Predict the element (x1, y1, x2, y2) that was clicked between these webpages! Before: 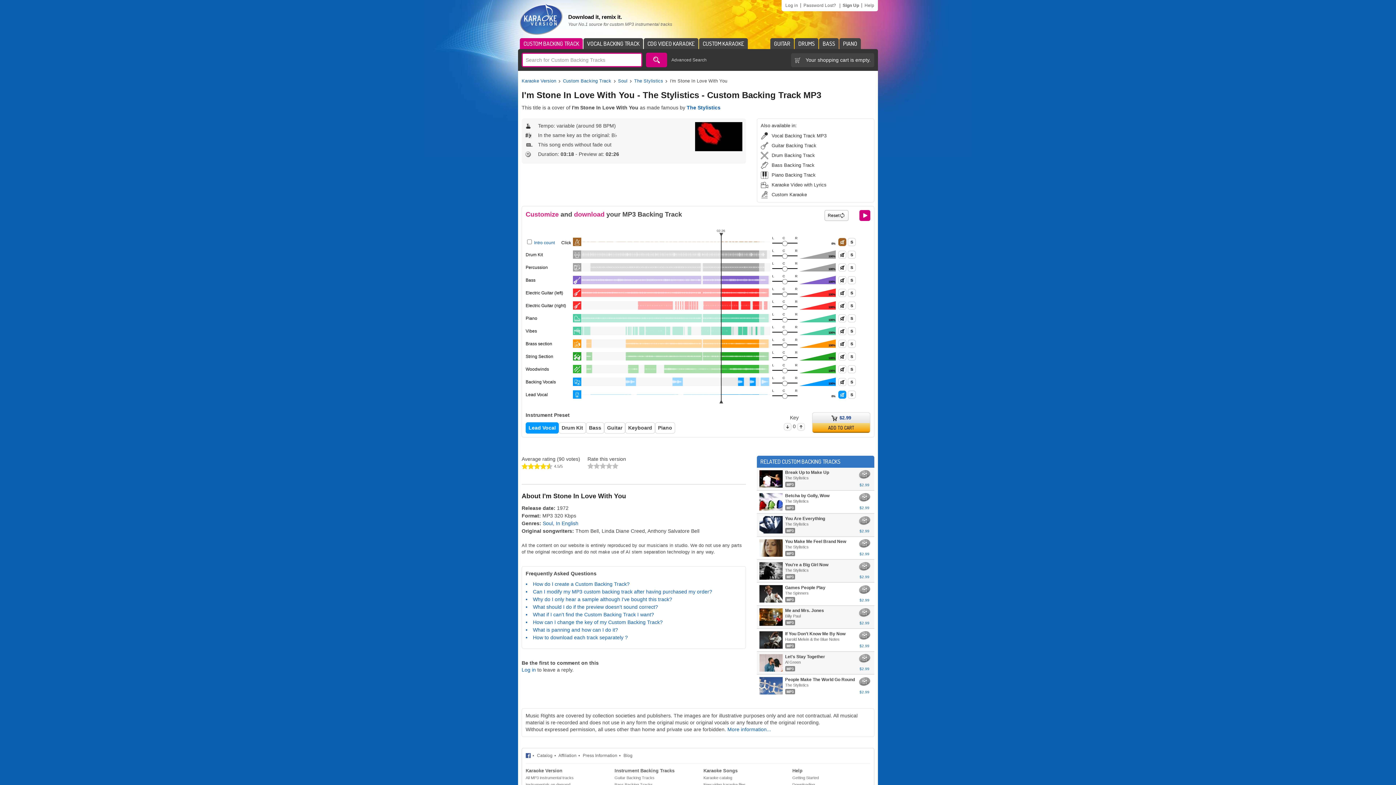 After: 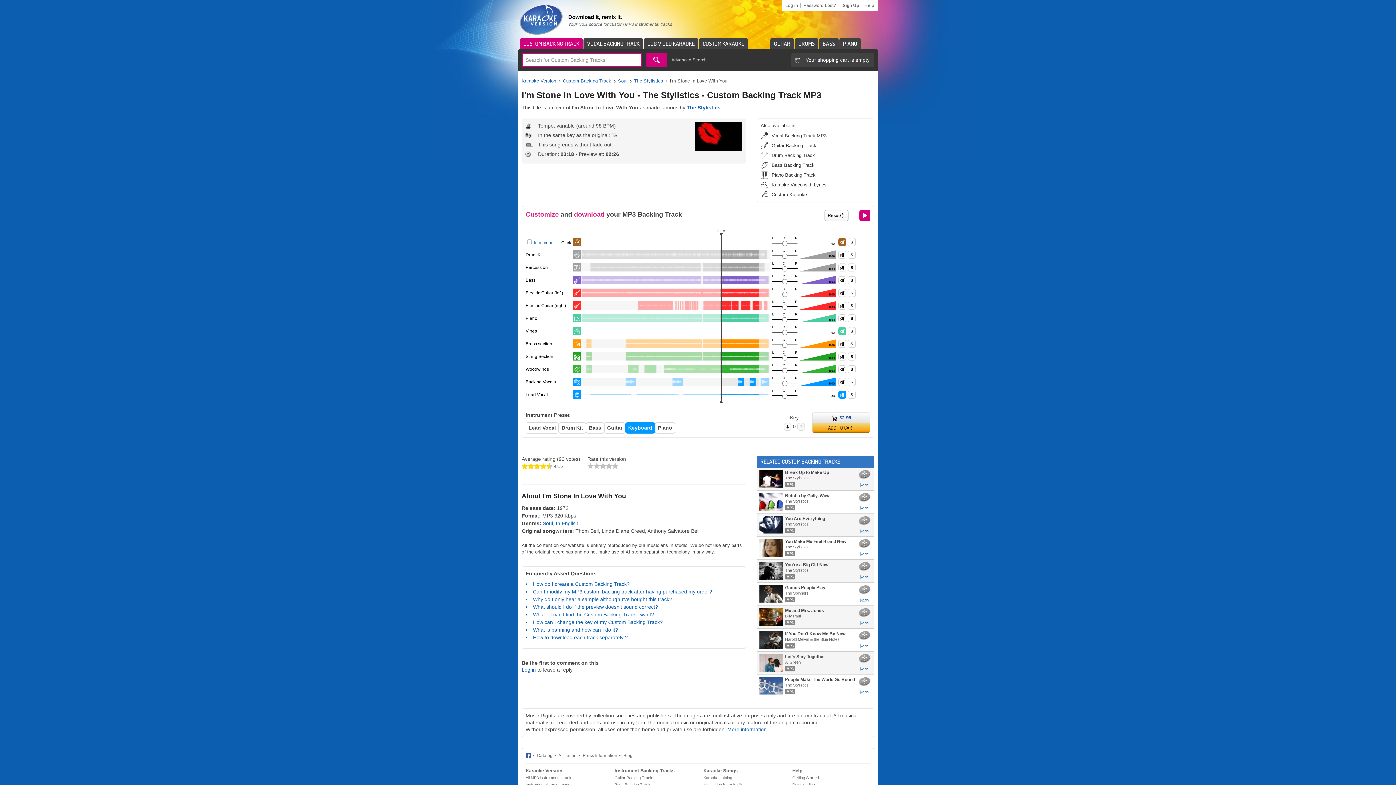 Action: bbox: (625, 422, 655, 433) label: Keyboard